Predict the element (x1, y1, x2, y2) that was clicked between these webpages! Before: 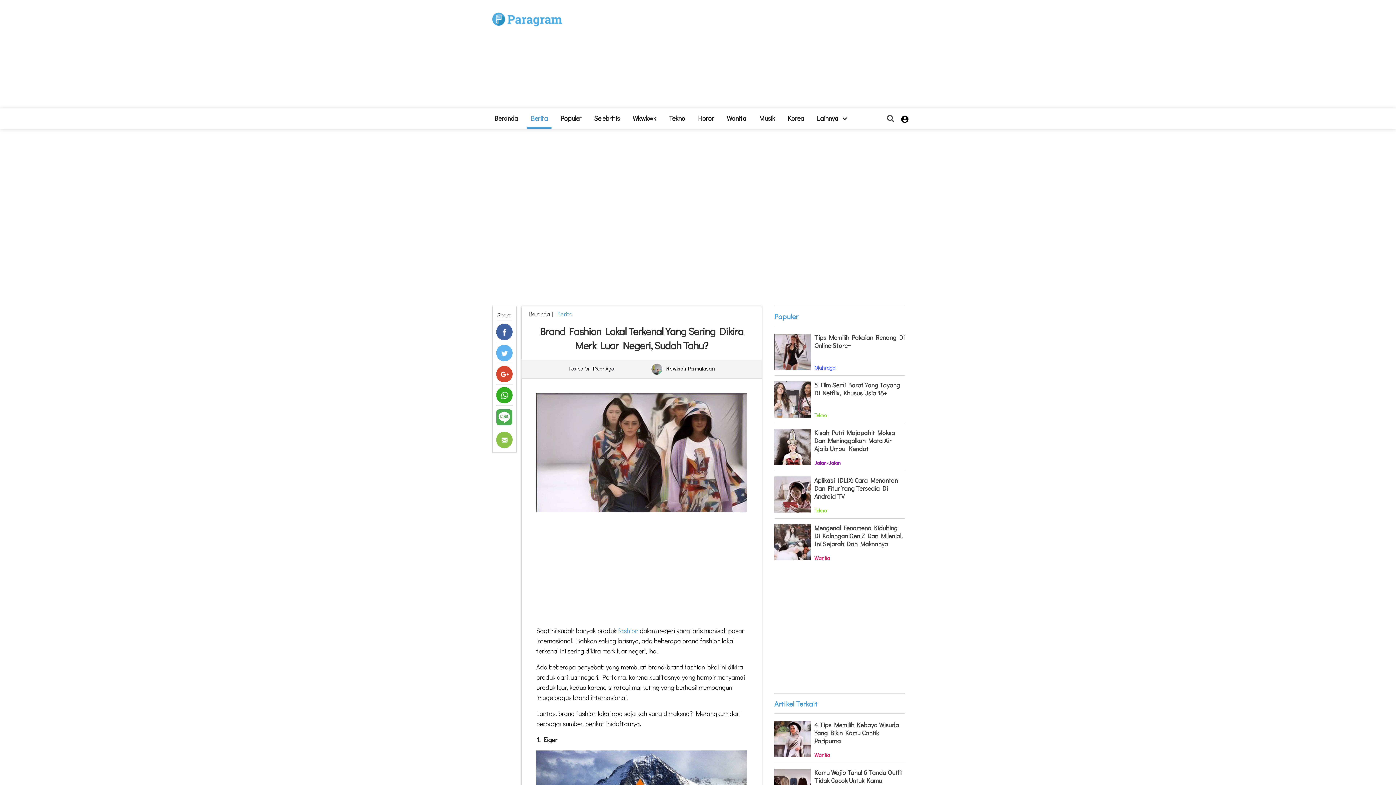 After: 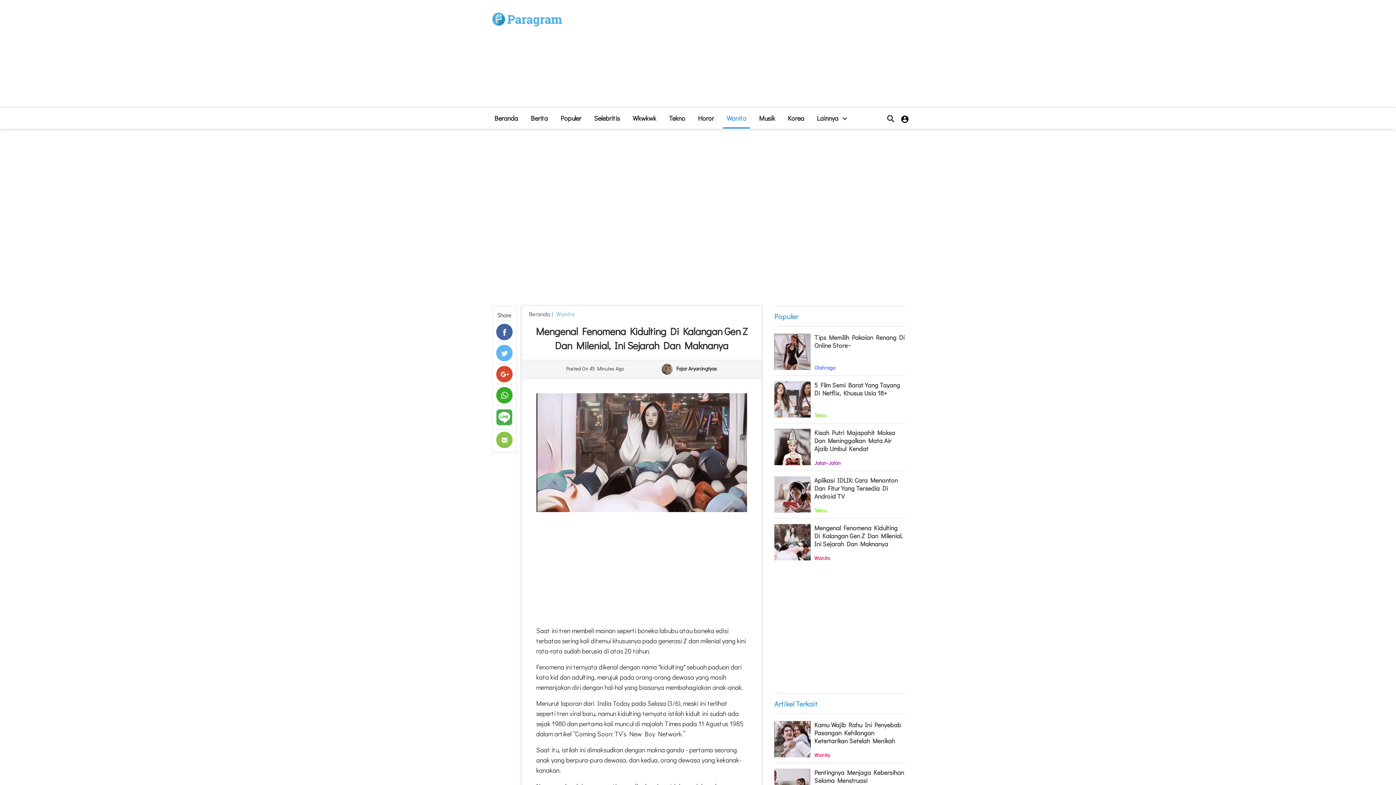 Action: bbox: (814, 524, 905, 548) label: Mengenal Fenomena Kidulting Di Kalangan Gen Z Dan Milenial, Ini Sejarah Dan Maknanya